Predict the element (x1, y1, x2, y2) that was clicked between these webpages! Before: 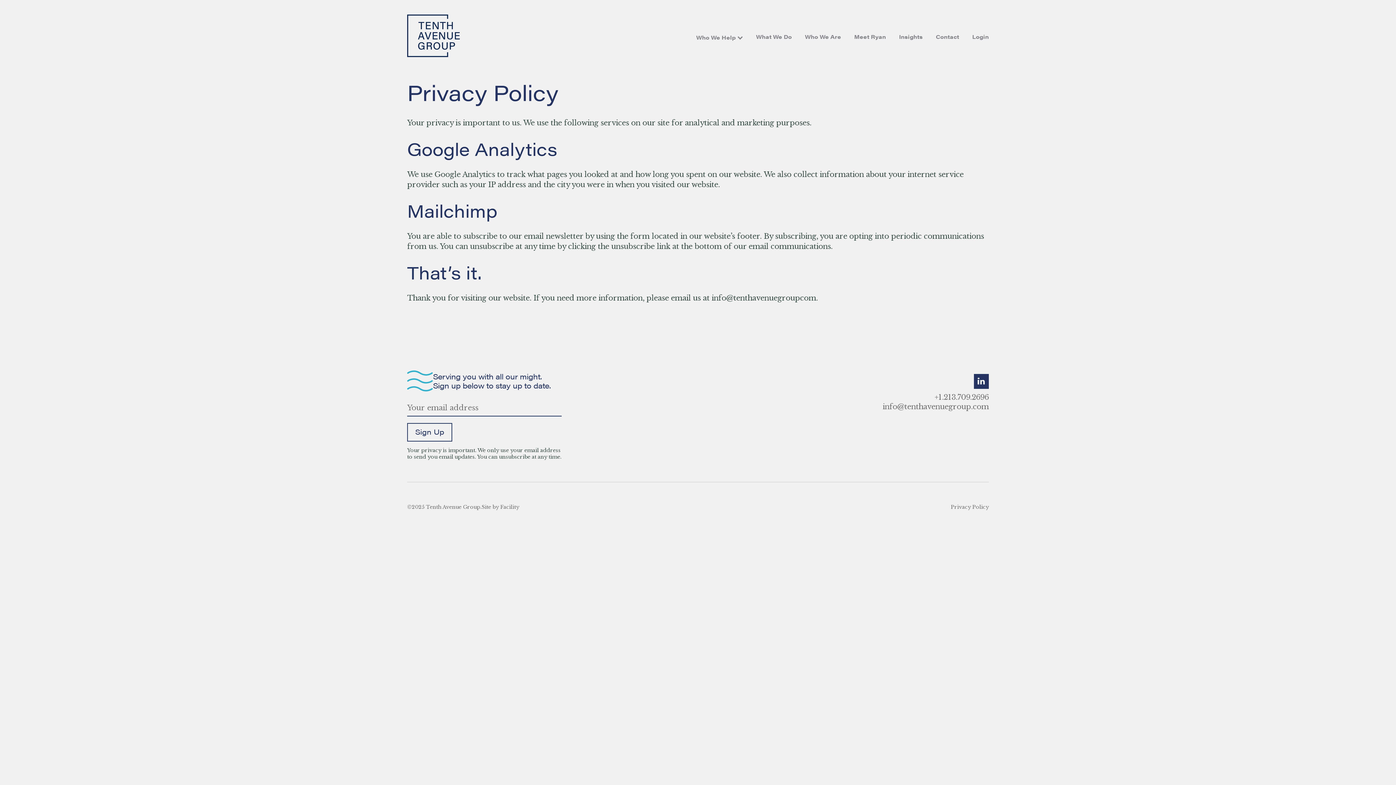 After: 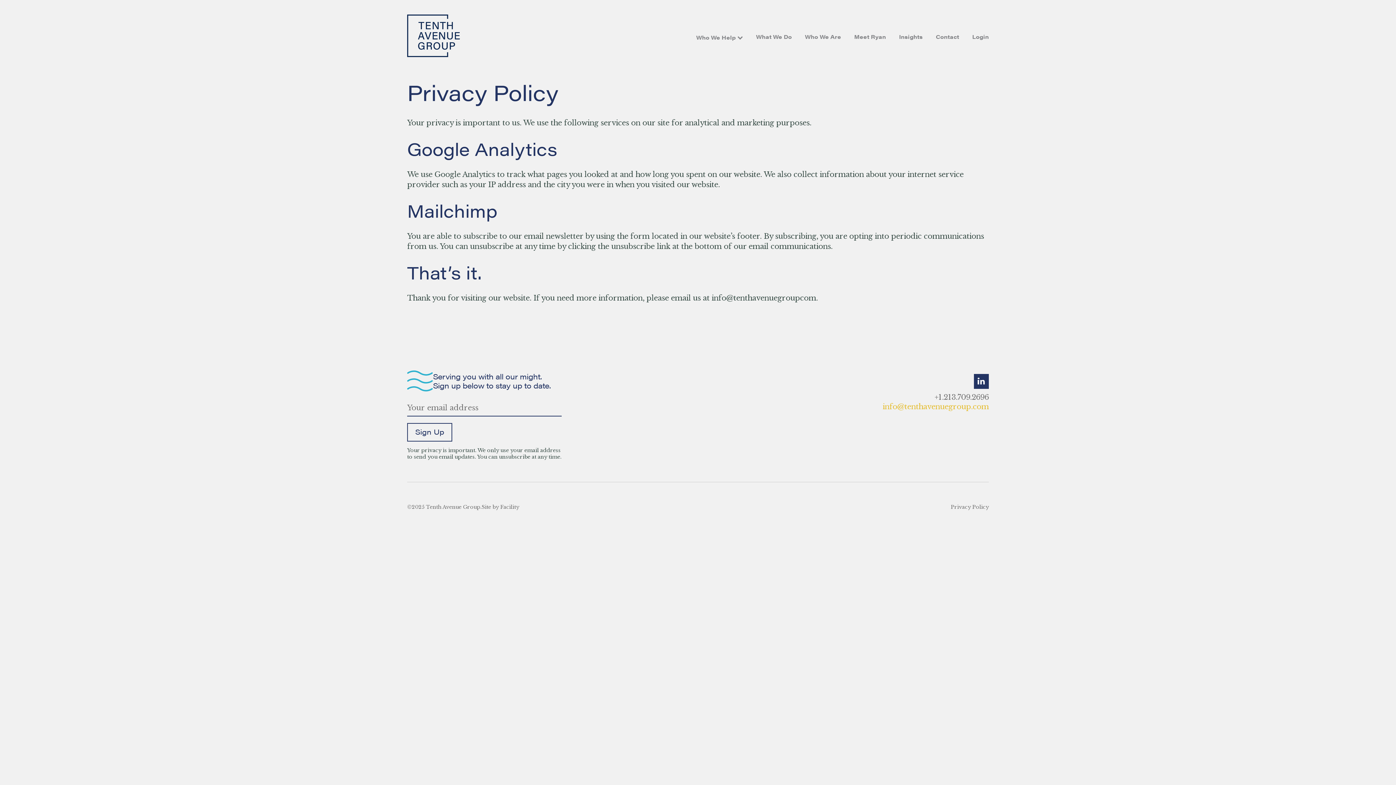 Action: label: info@tenthavenuegroup.com bbox: (882, 401, 989, 410)